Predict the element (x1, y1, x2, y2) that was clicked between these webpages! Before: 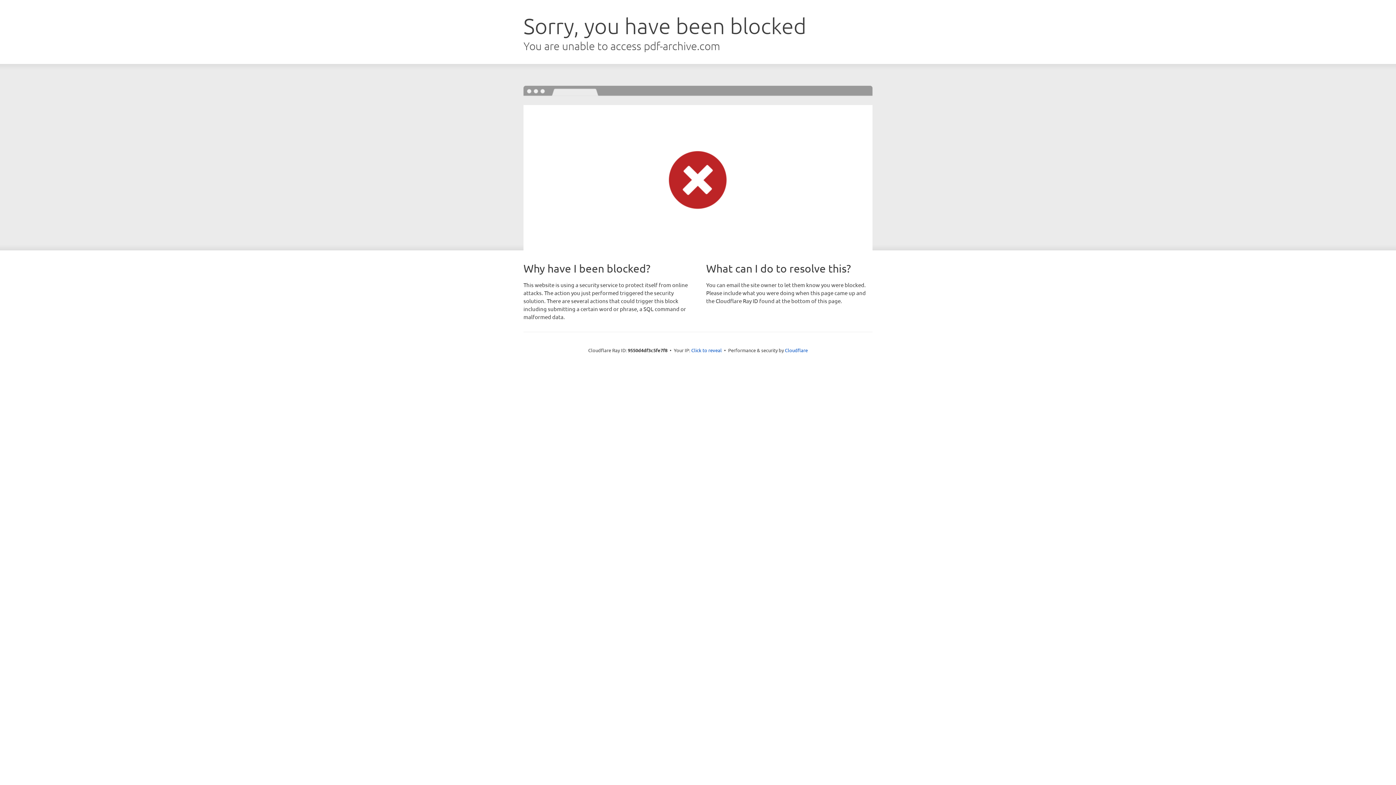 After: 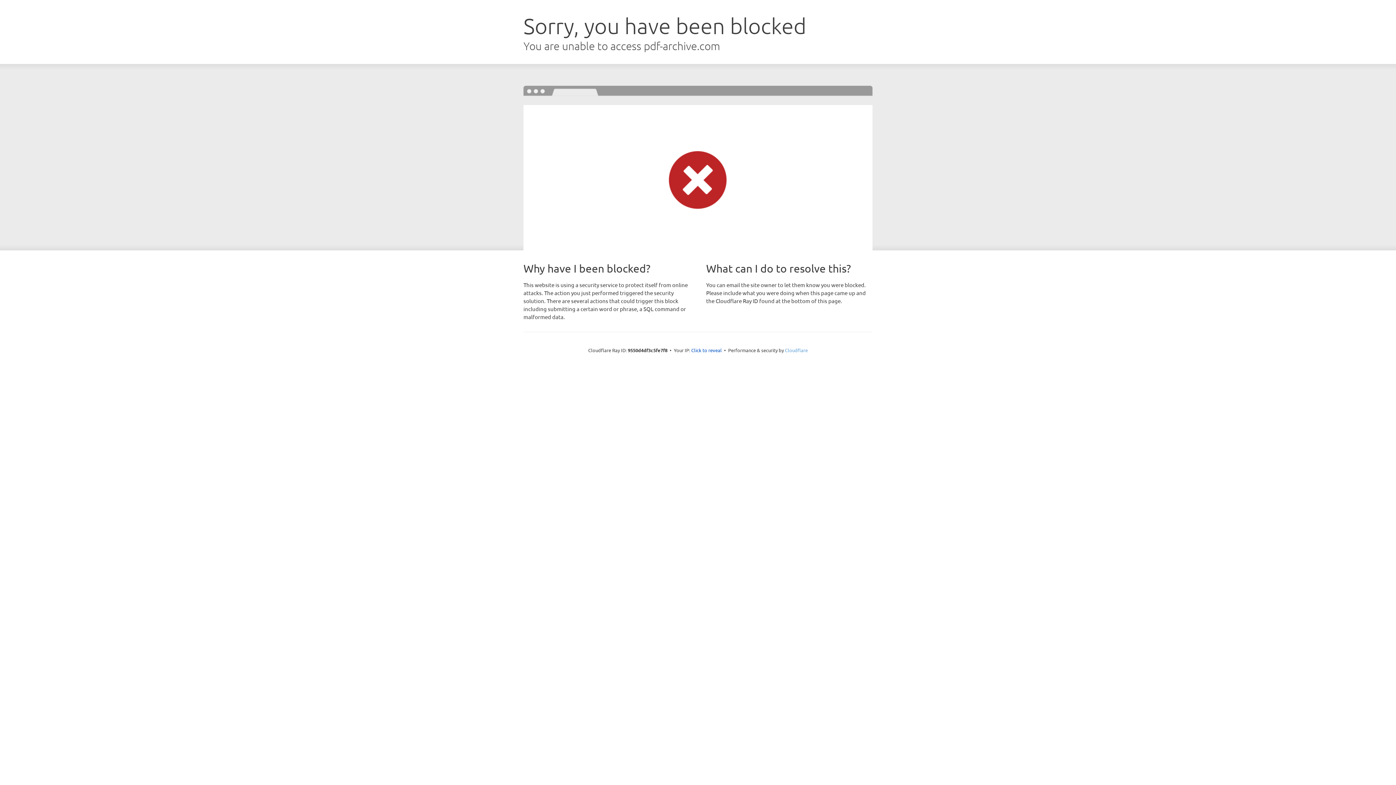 Action: bbox: (785, 347, 808, 353) label: Cloudflare